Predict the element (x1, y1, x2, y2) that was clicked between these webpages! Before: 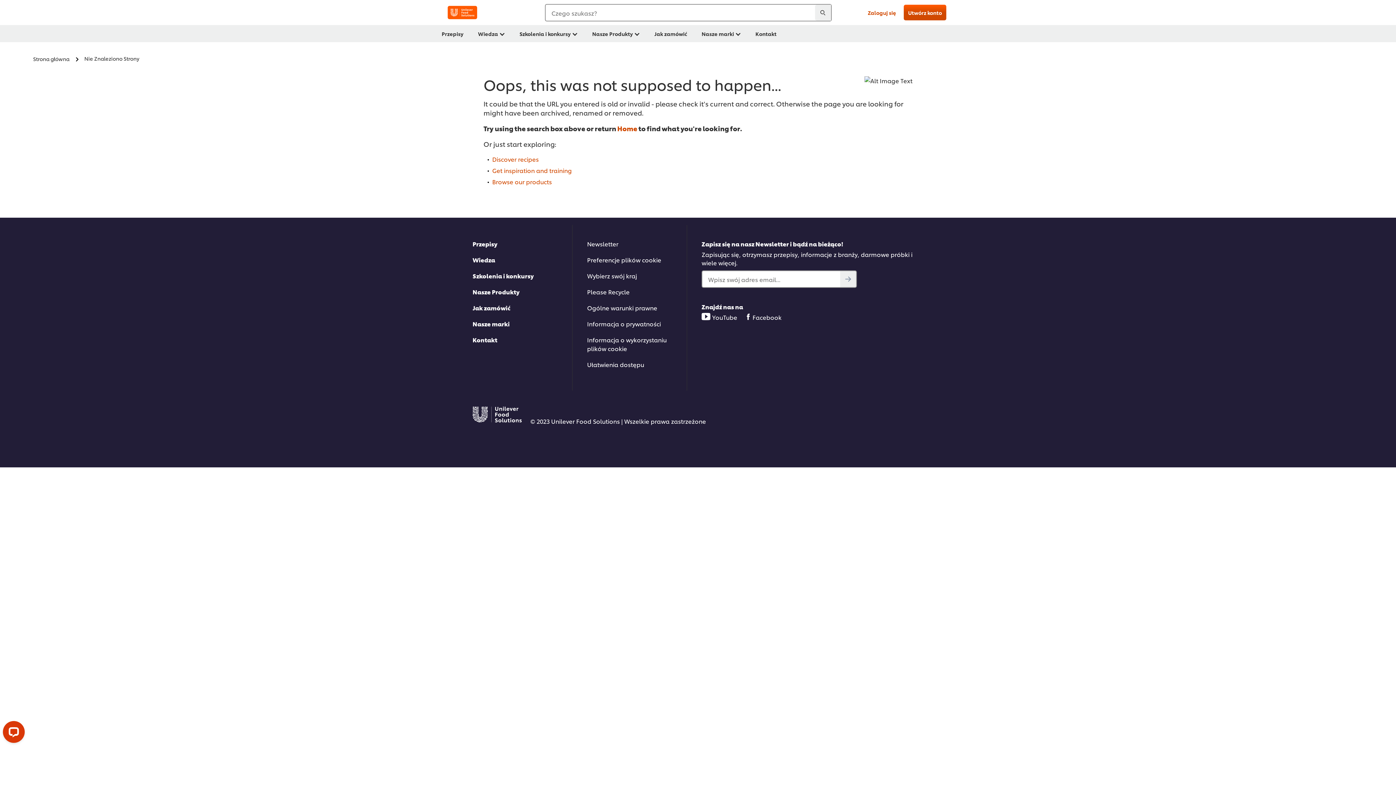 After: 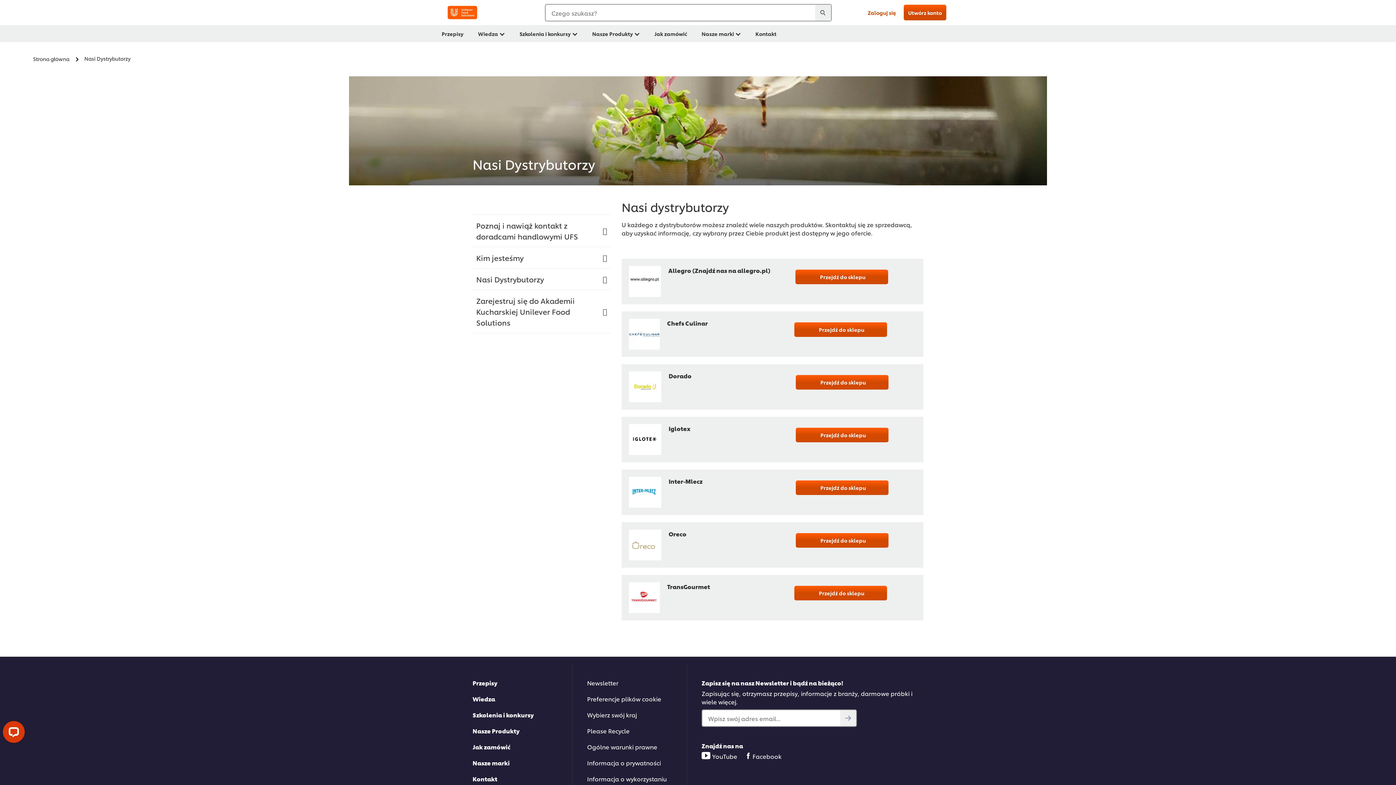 Action: bbox: (472, 303, 572, 312) label: Jak zamówić